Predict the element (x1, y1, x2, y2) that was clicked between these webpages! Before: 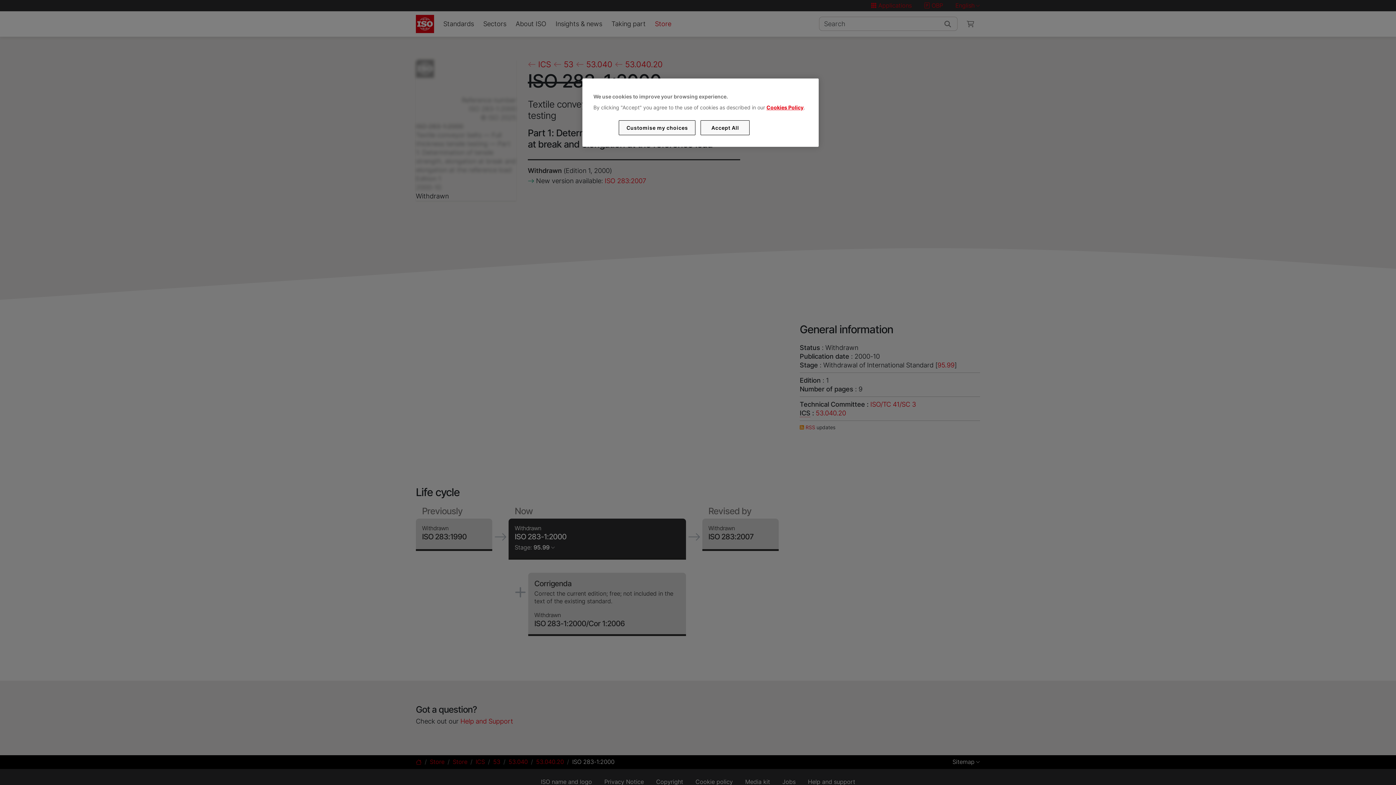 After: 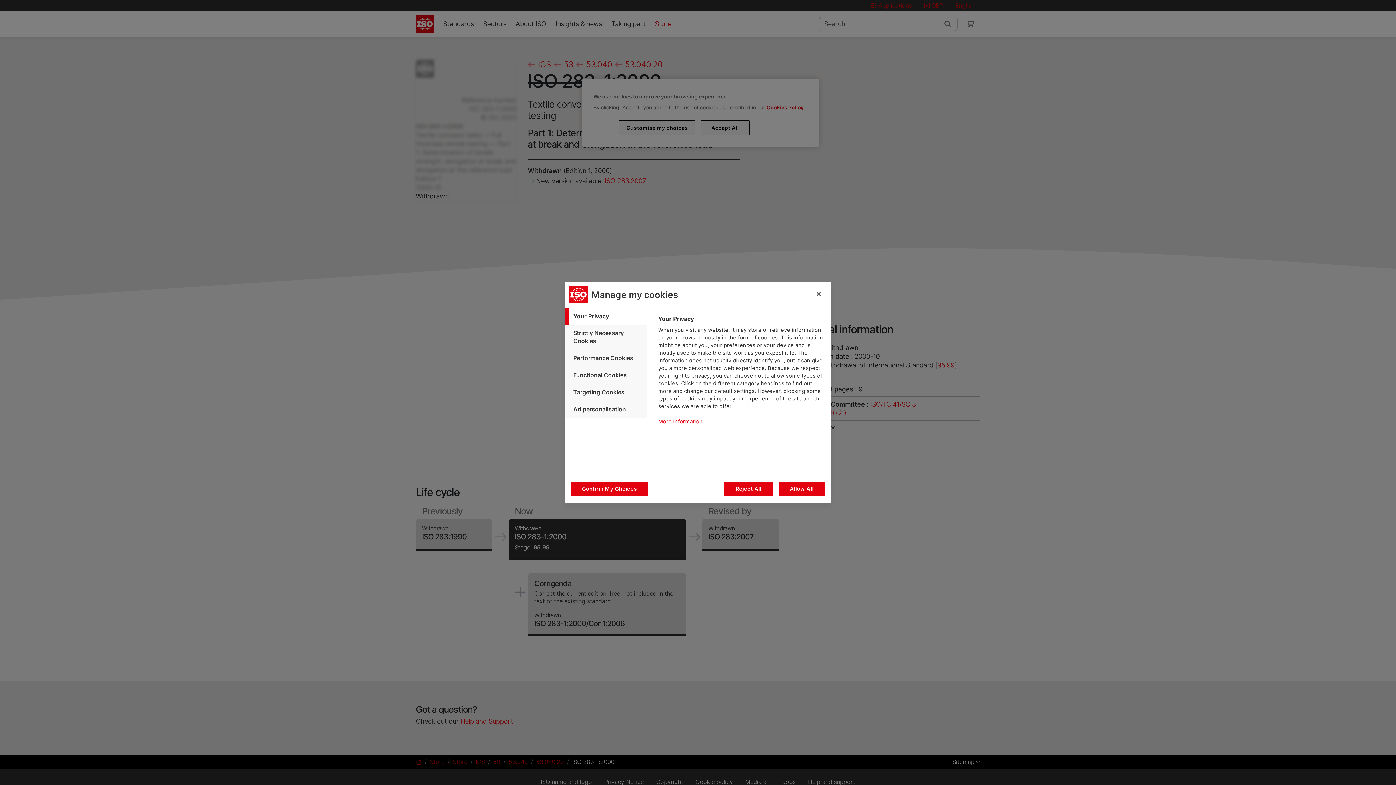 Action: label: Customise my choices bbox: (619, 120, 695, 135)